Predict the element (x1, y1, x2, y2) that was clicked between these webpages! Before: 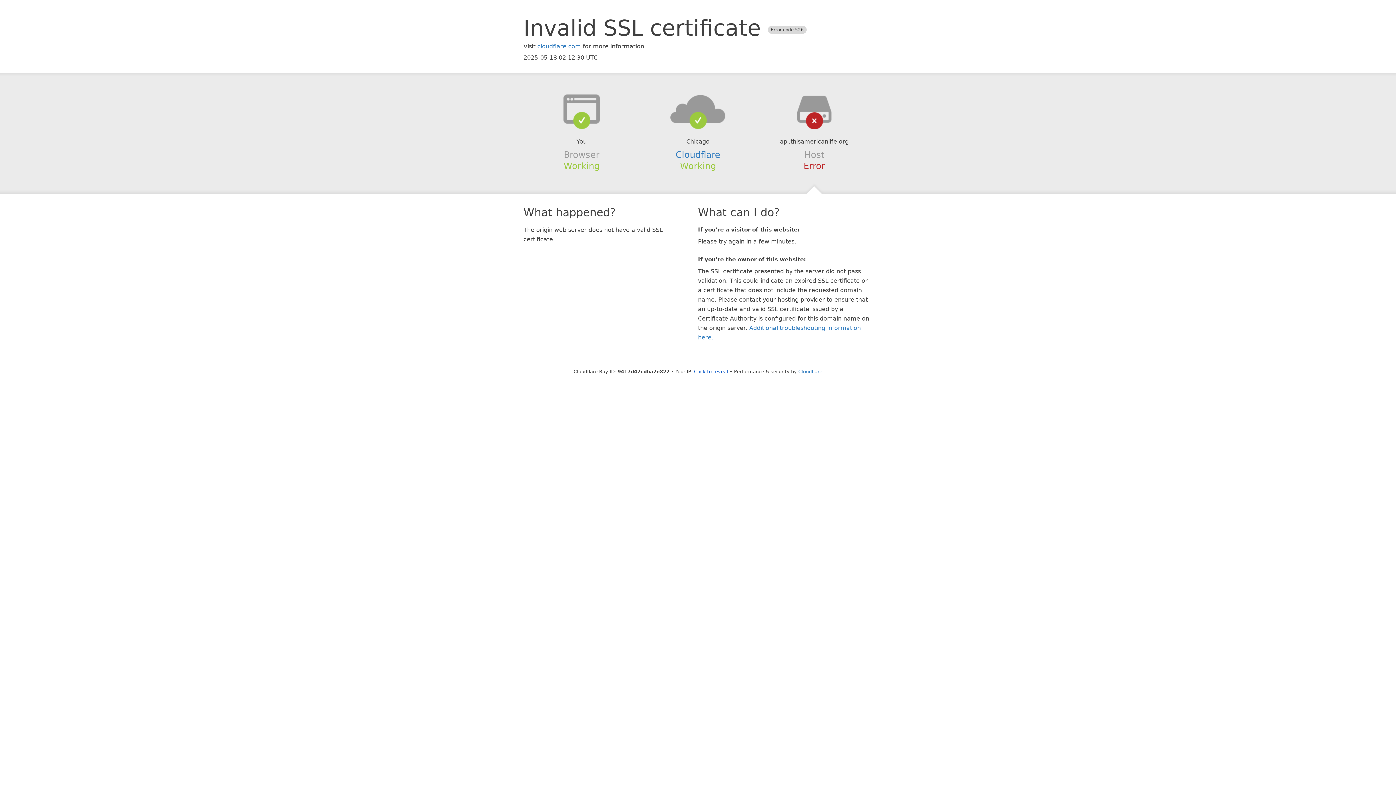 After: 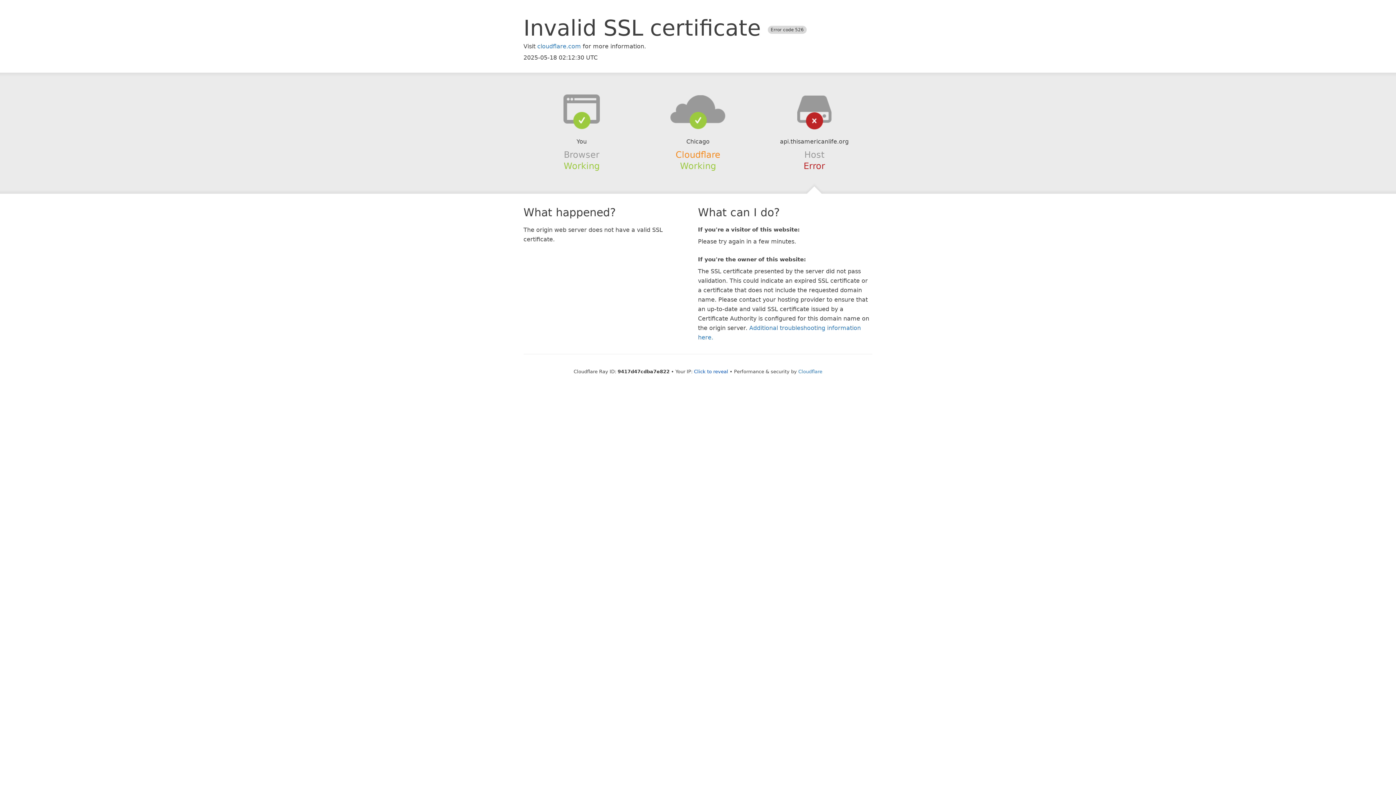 Action: bbox: (675, 149, 720, 159) label: Cloudflare